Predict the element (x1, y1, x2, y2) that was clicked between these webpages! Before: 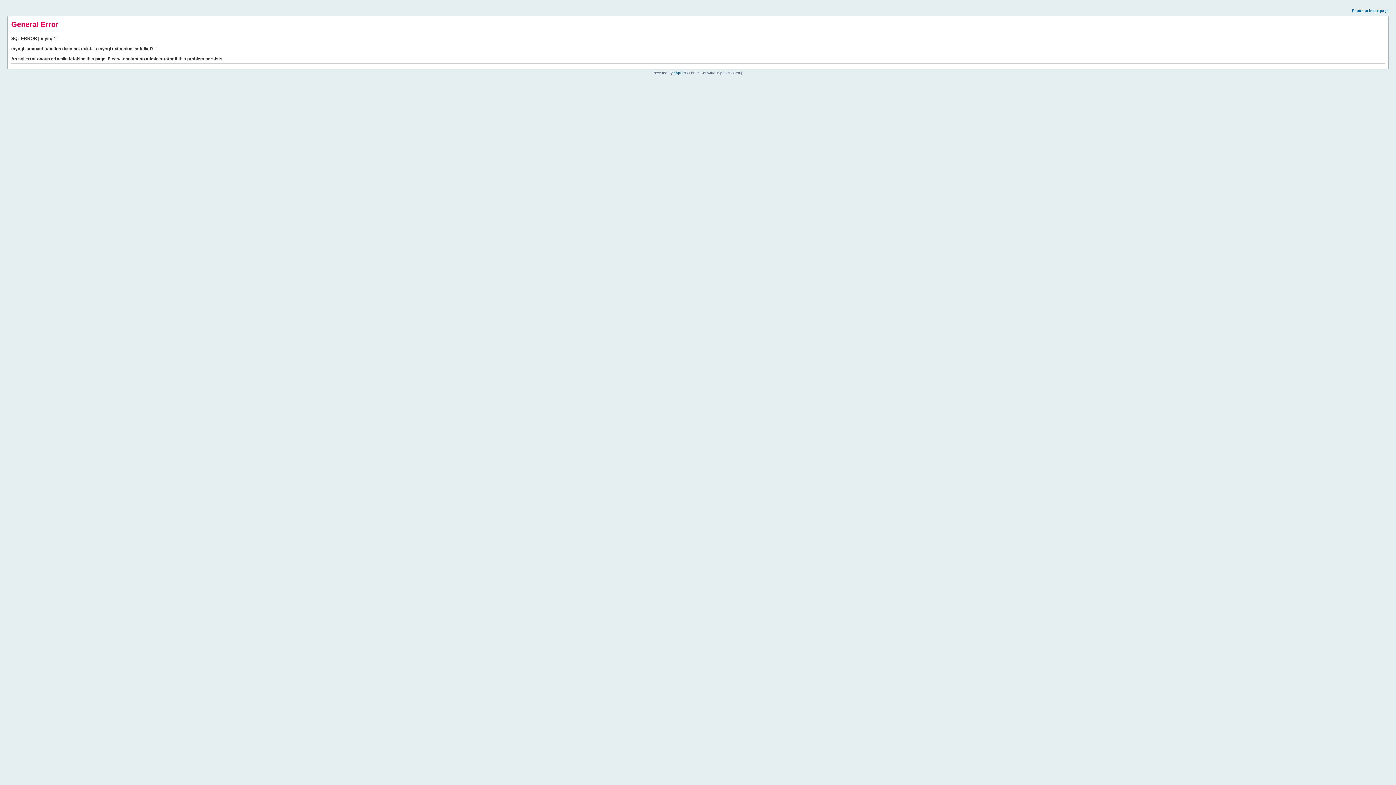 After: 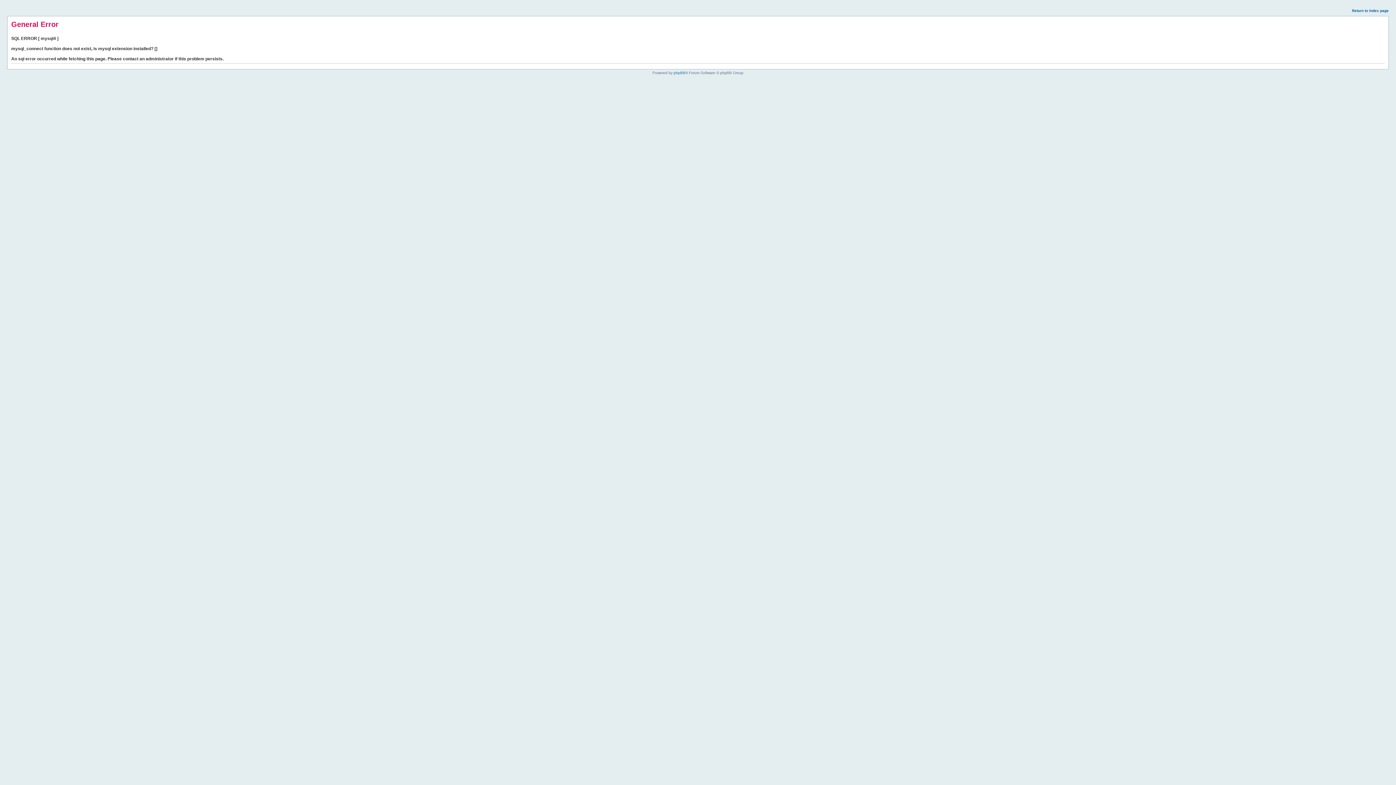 Action: bbox: (1352, 8, 1389, 12) label: Return to index page